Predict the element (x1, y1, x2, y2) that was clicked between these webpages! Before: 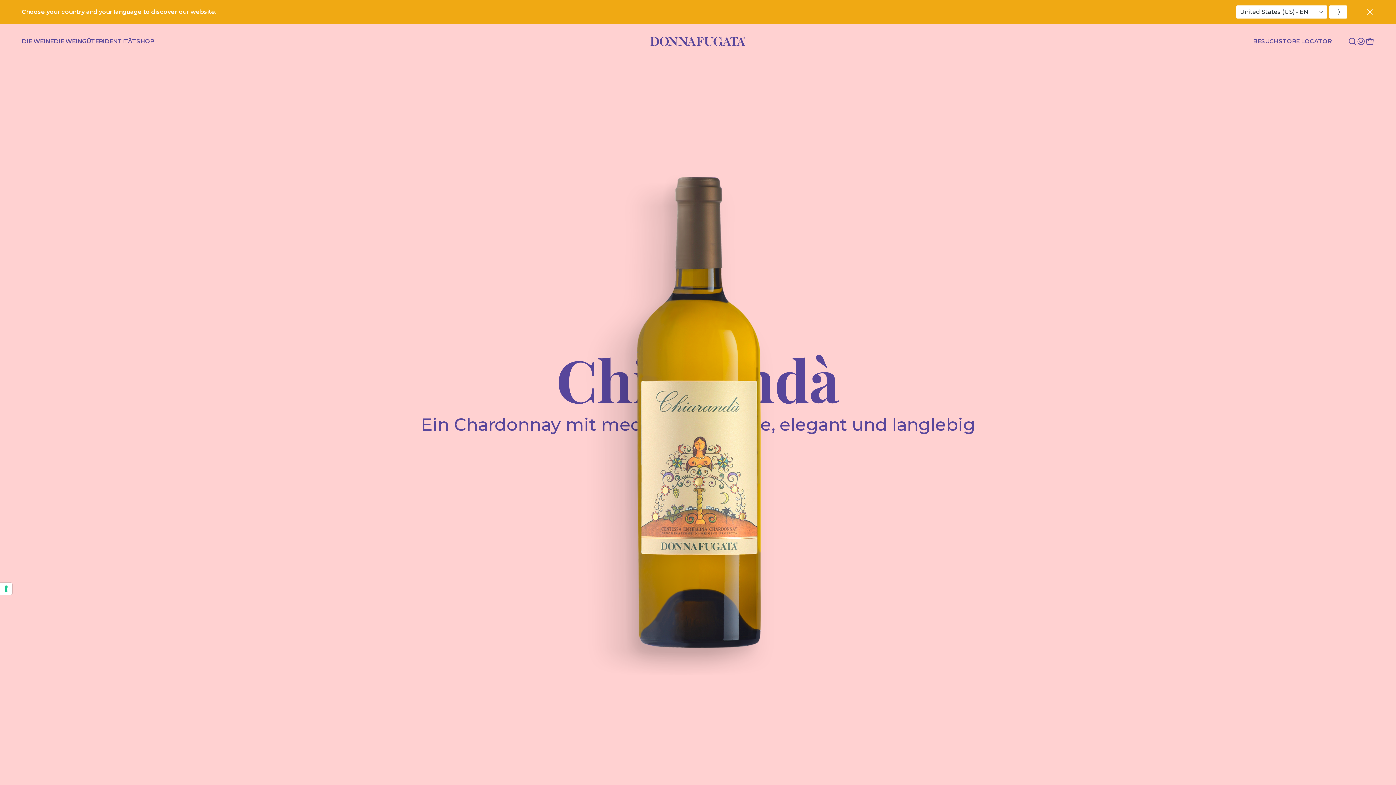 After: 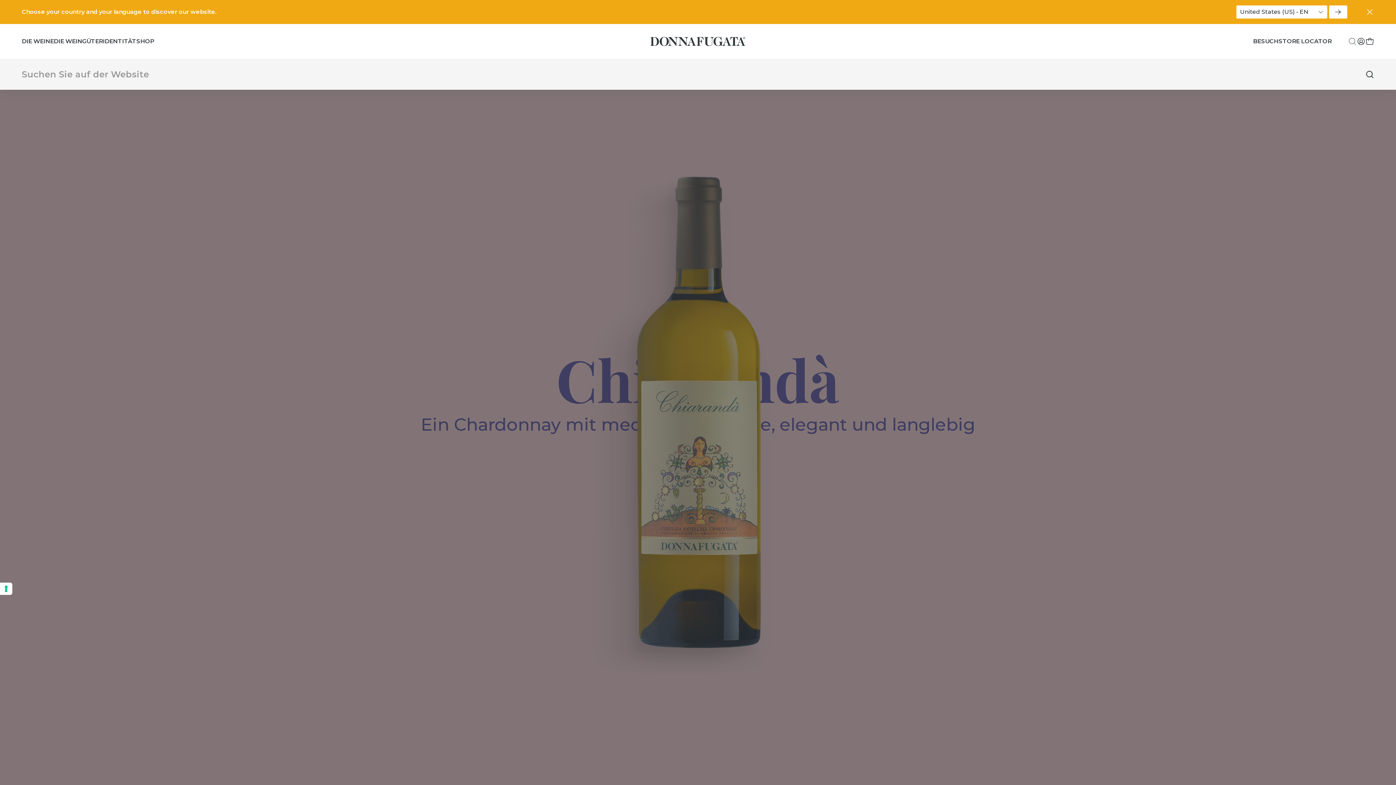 Action: bbox: (1348, 2, 1357, 10)